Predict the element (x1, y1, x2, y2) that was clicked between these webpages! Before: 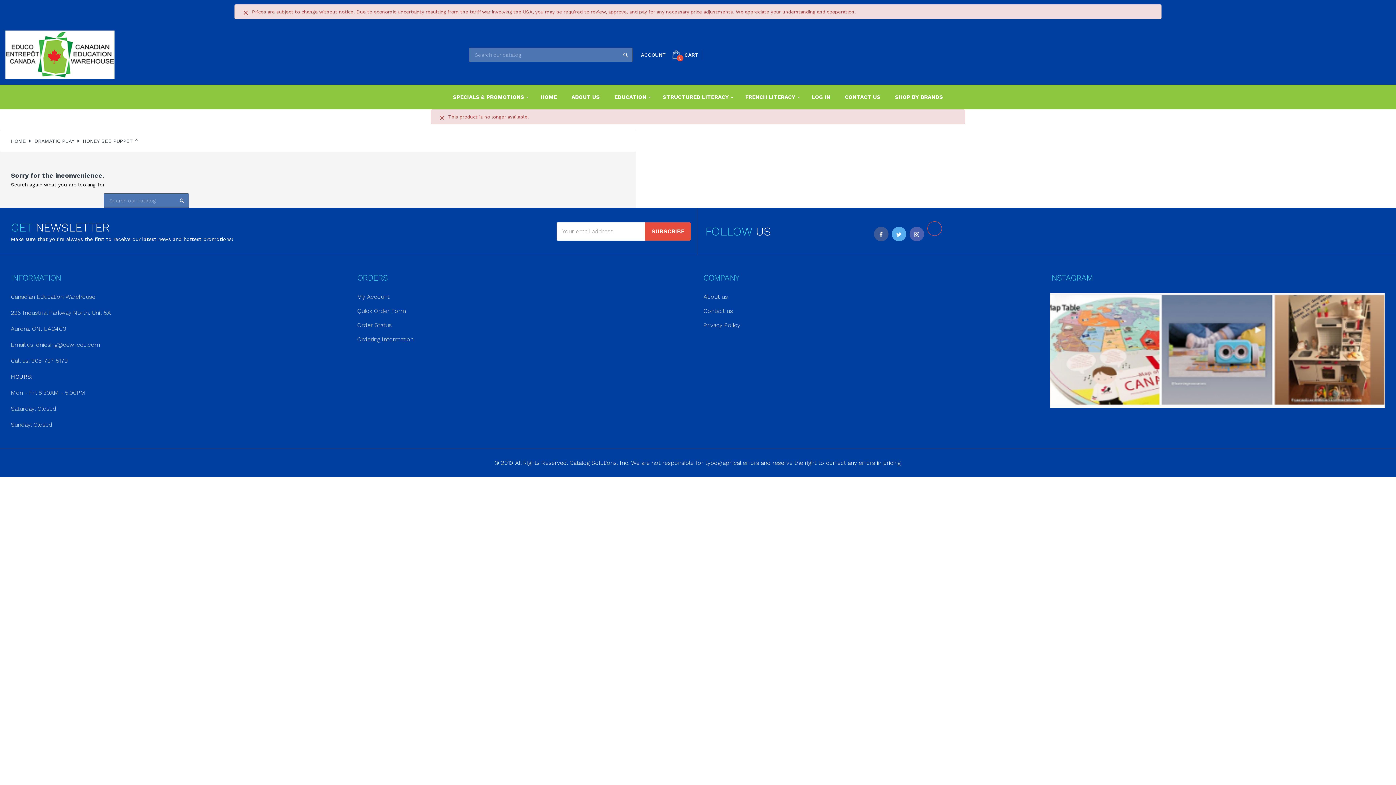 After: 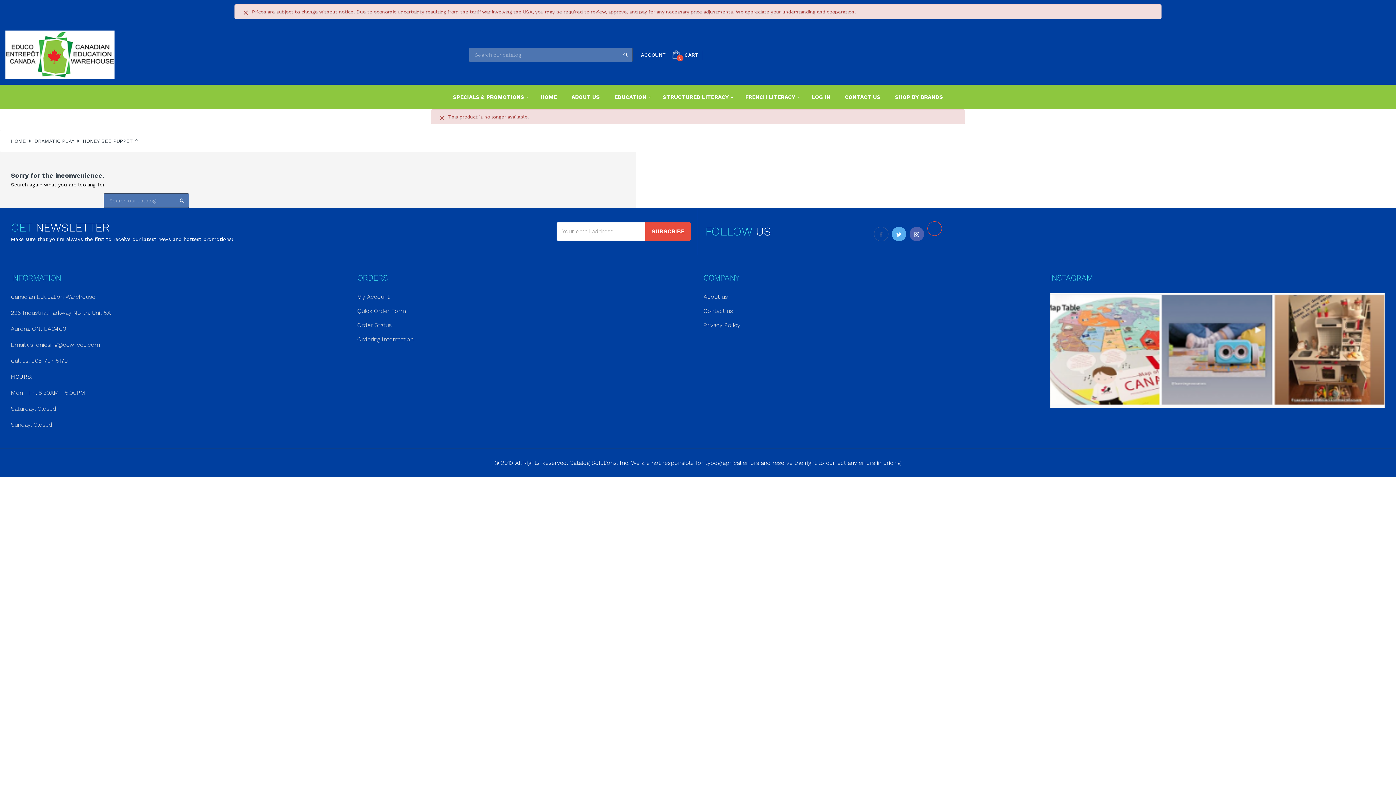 Action: bbox: (874, 227, 888, 241) label: Facebook